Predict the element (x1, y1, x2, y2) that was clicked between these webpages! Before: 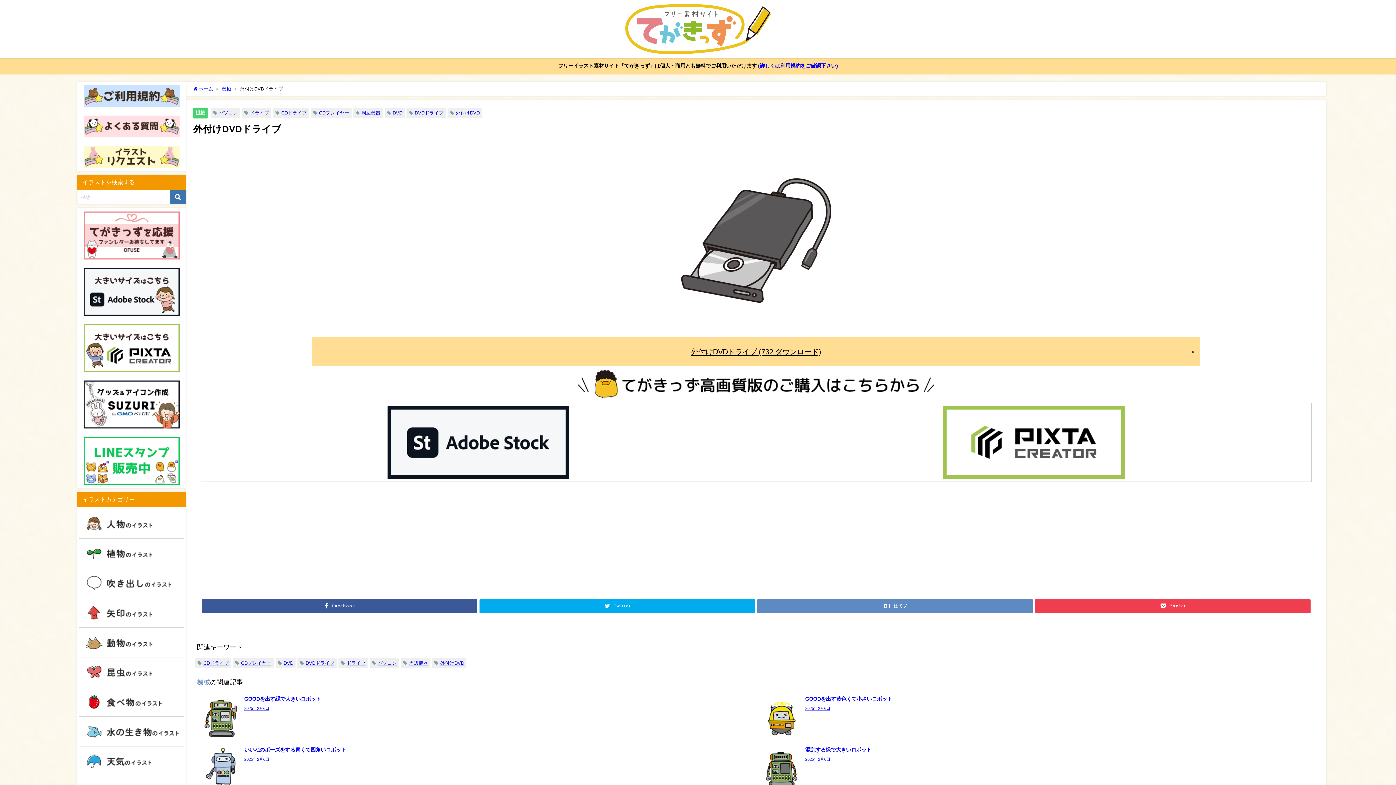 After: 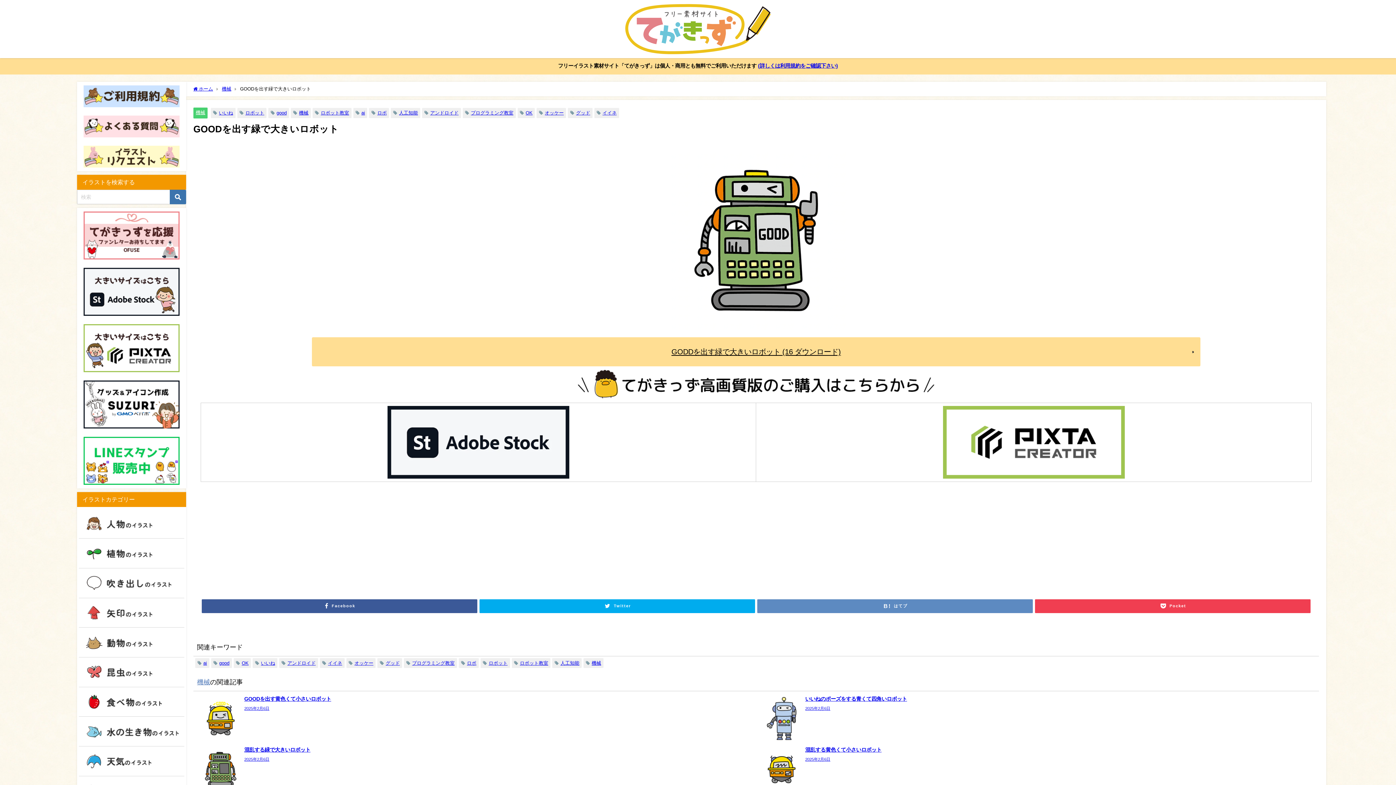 Action: label: GOODを出す緑で大きいロボット
2025年2月6日 bbox: (197, 695, 754, 742)